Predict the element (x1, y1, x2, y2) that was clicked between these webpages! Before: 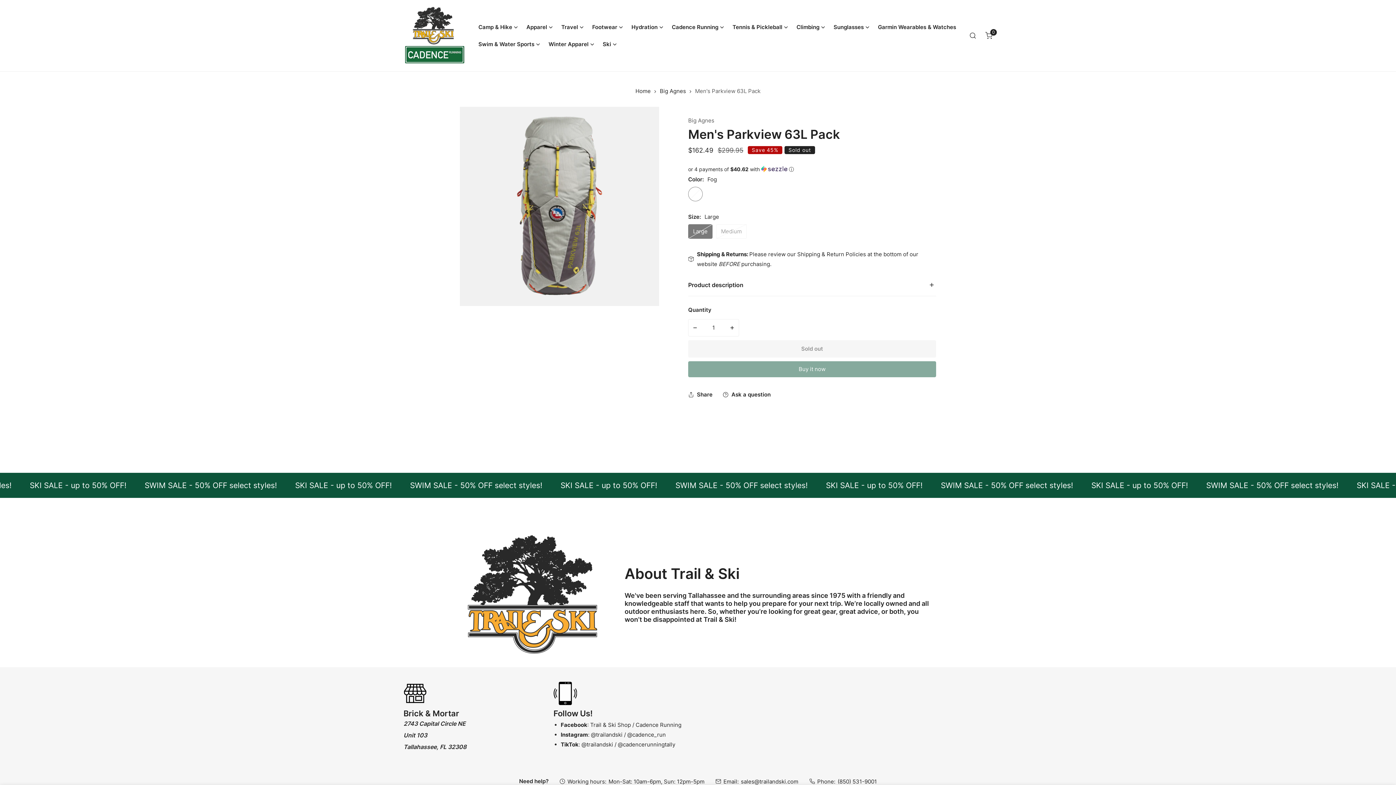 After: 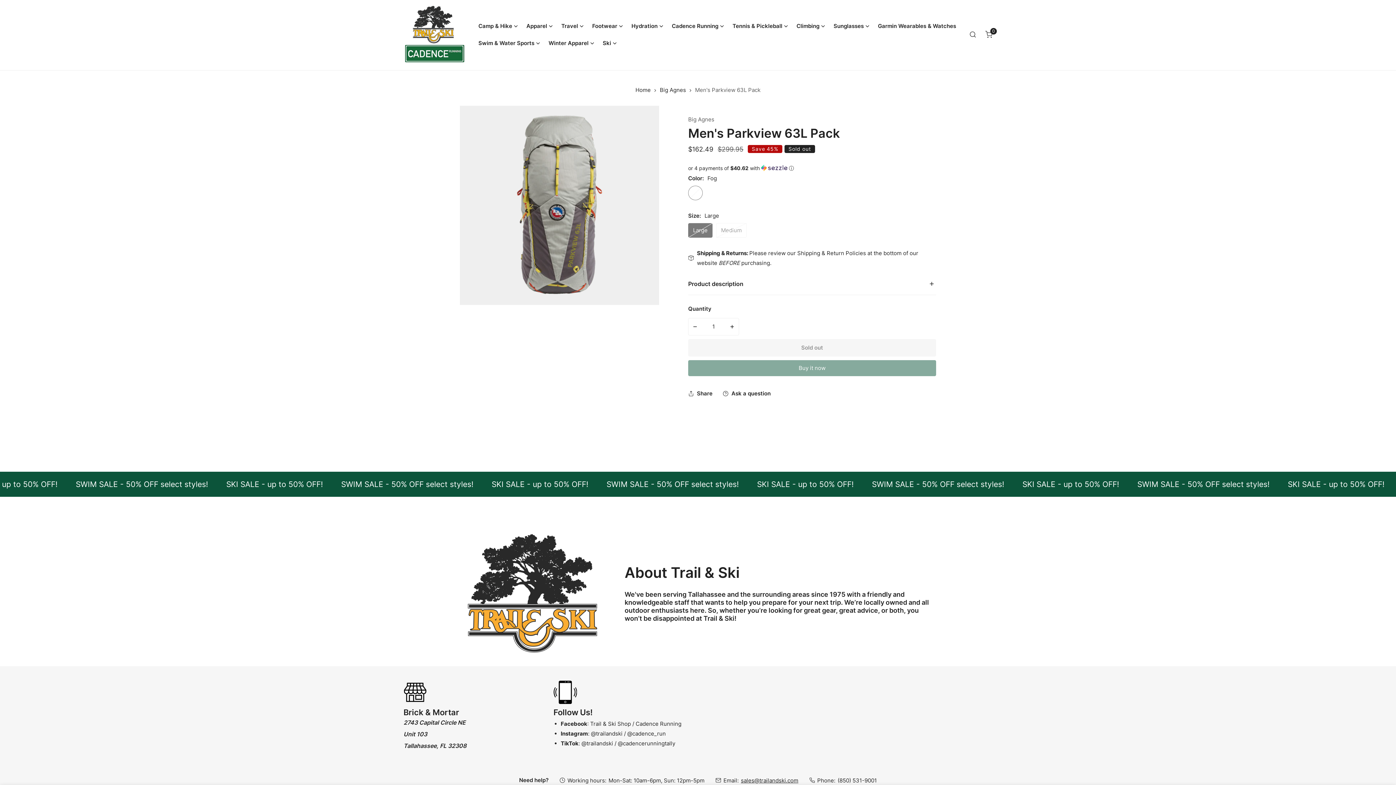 Action: bbox: (741, 777, 798, 786) label: sales@trailandski.com